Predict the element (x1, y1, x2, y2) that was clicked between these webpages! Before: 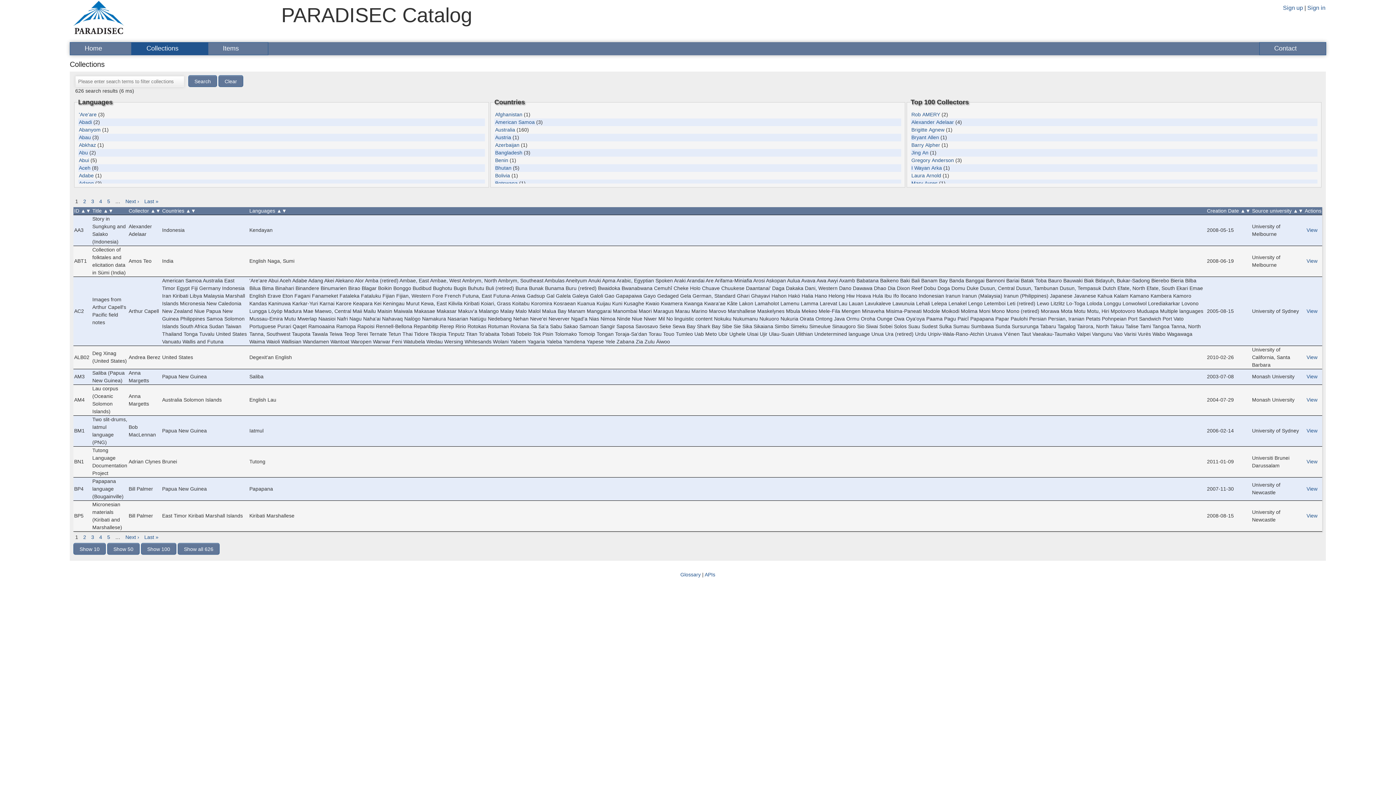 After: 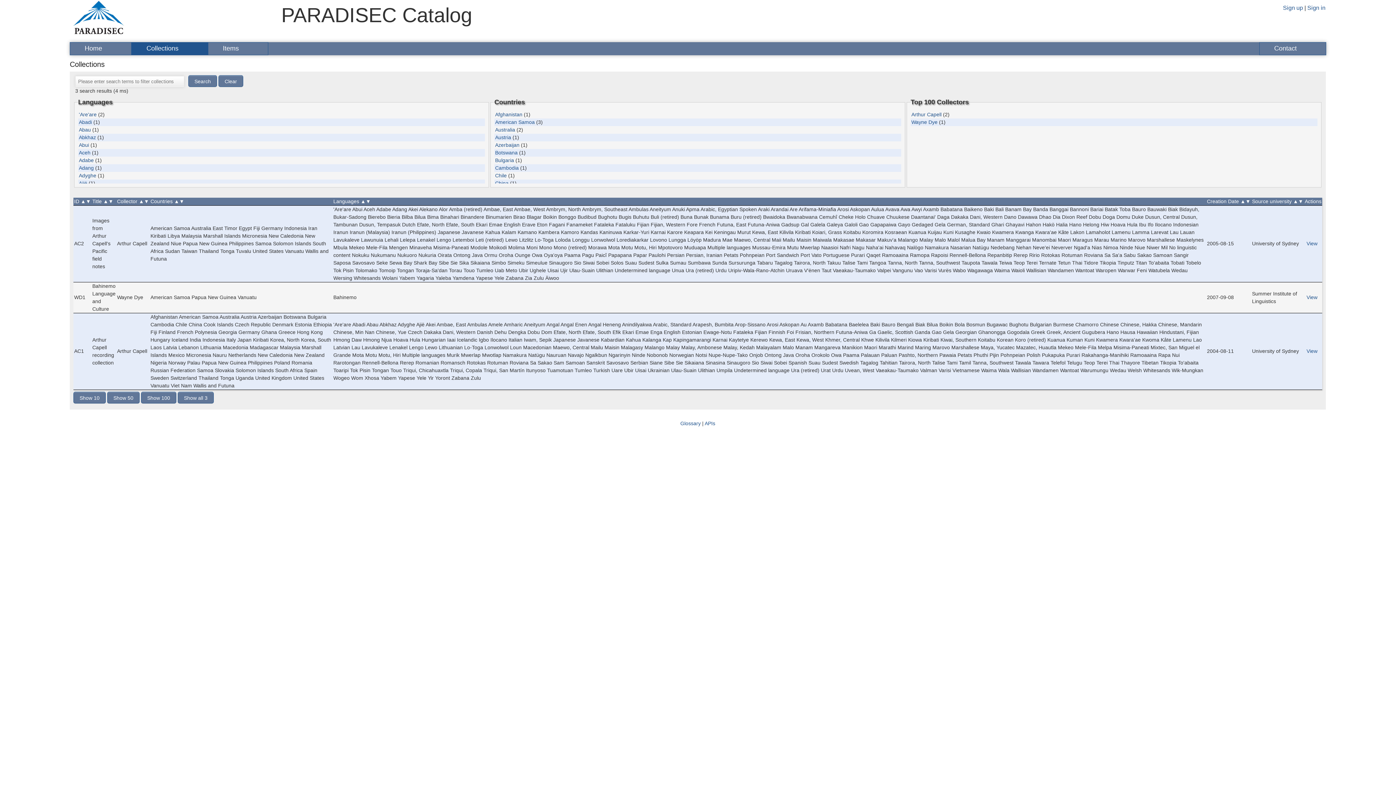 Action: label: American Samoa bbox: (495, 119, 534, 125)